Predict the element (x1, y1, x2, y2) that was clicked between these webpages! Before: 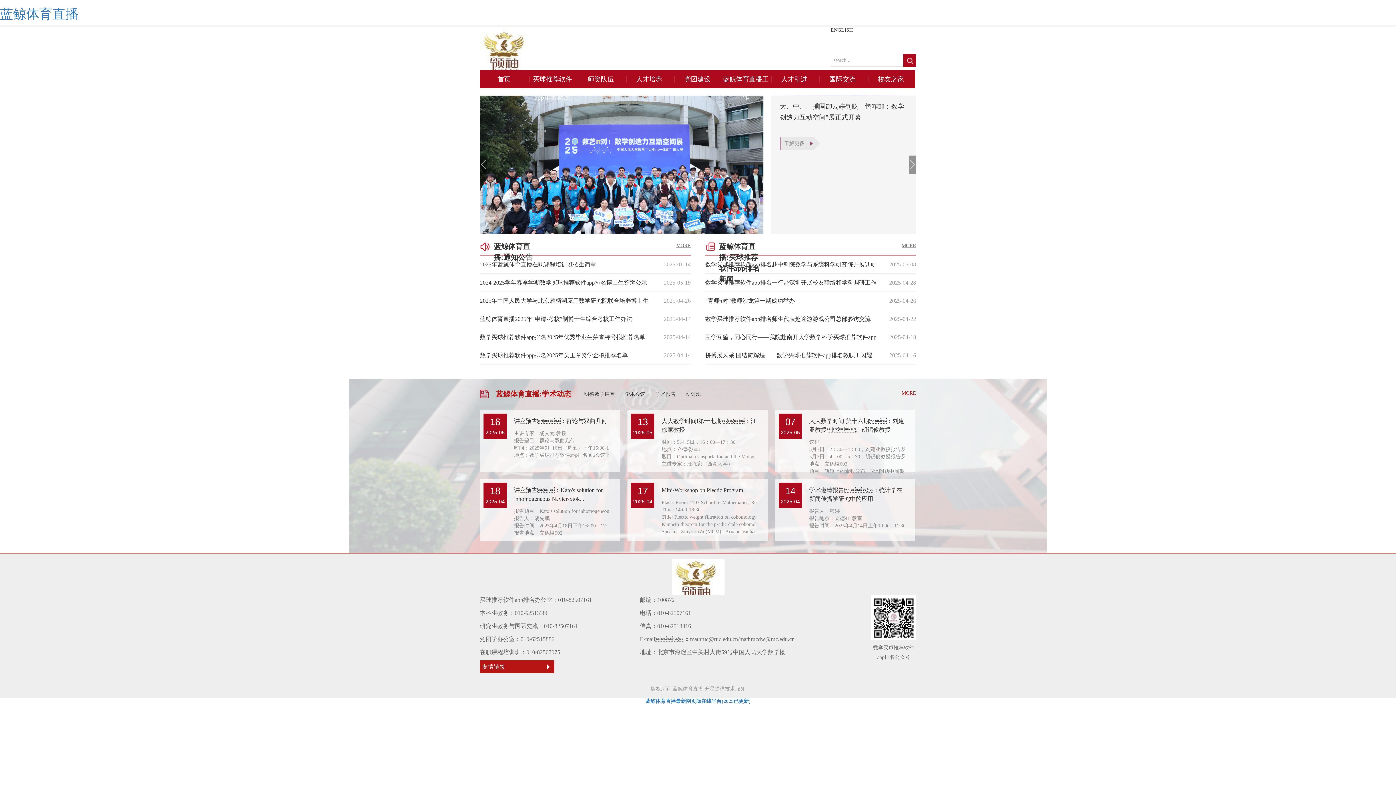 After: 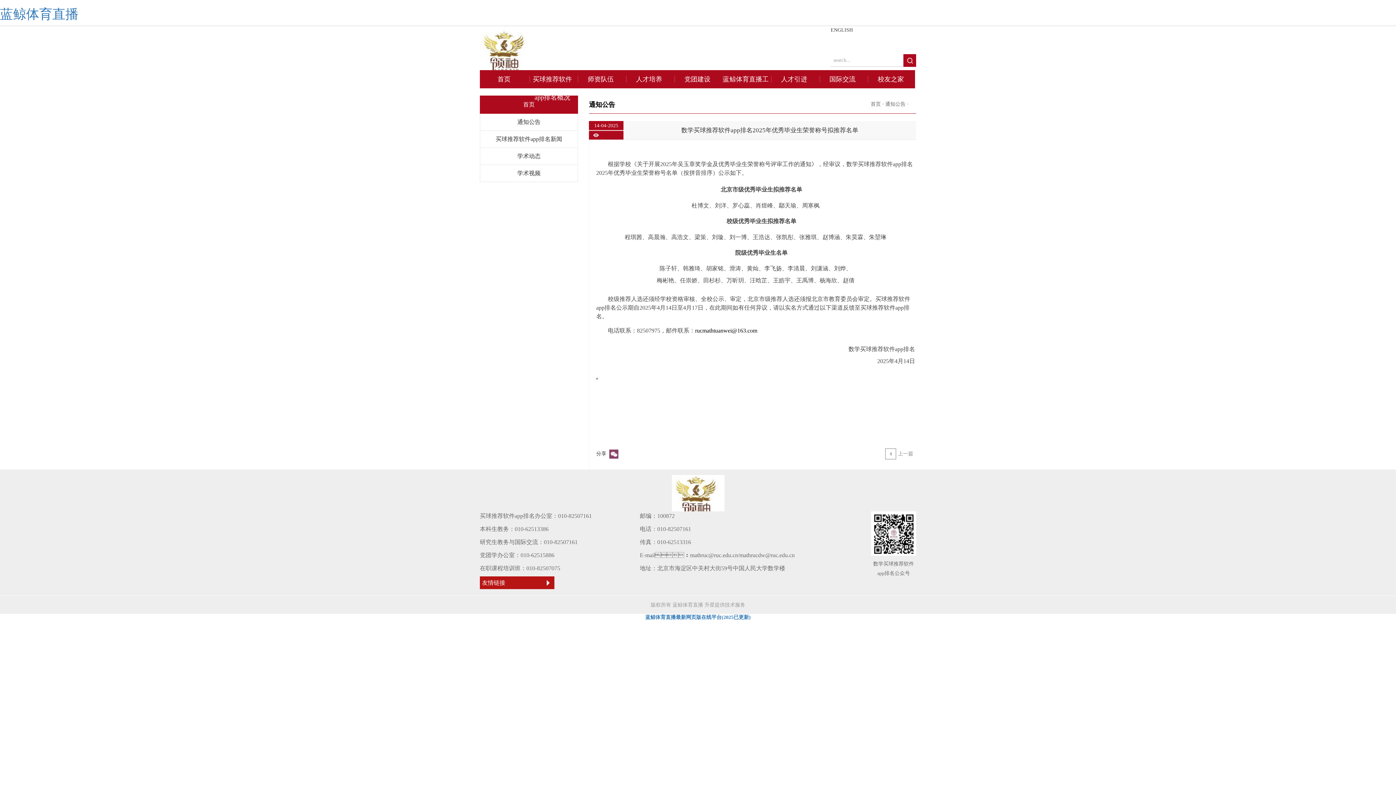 Action: label: 数学买球推荐软件app排名2025年优秀毕业生荣誉称号拟推荐名单

2025-04-14 bbox: (480, 328, 690, 346)